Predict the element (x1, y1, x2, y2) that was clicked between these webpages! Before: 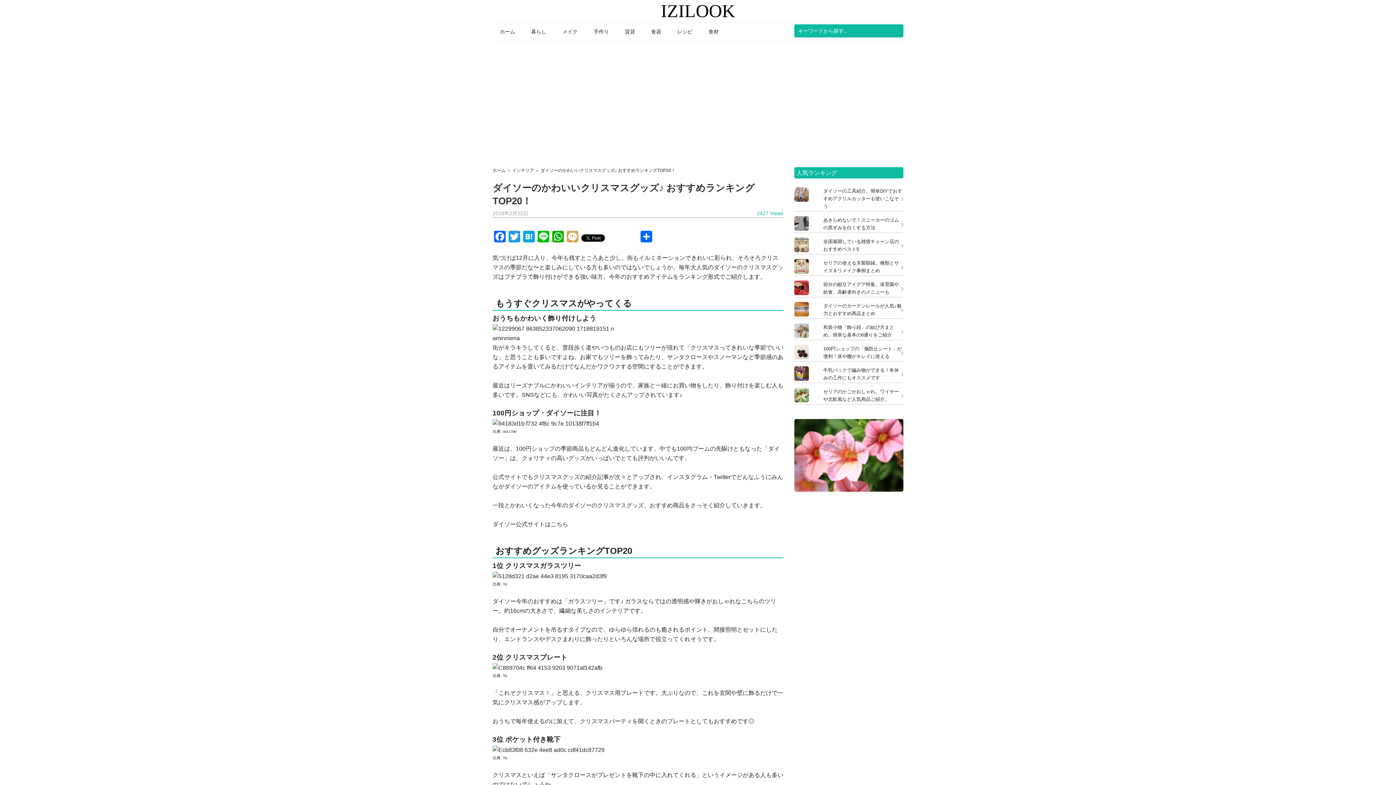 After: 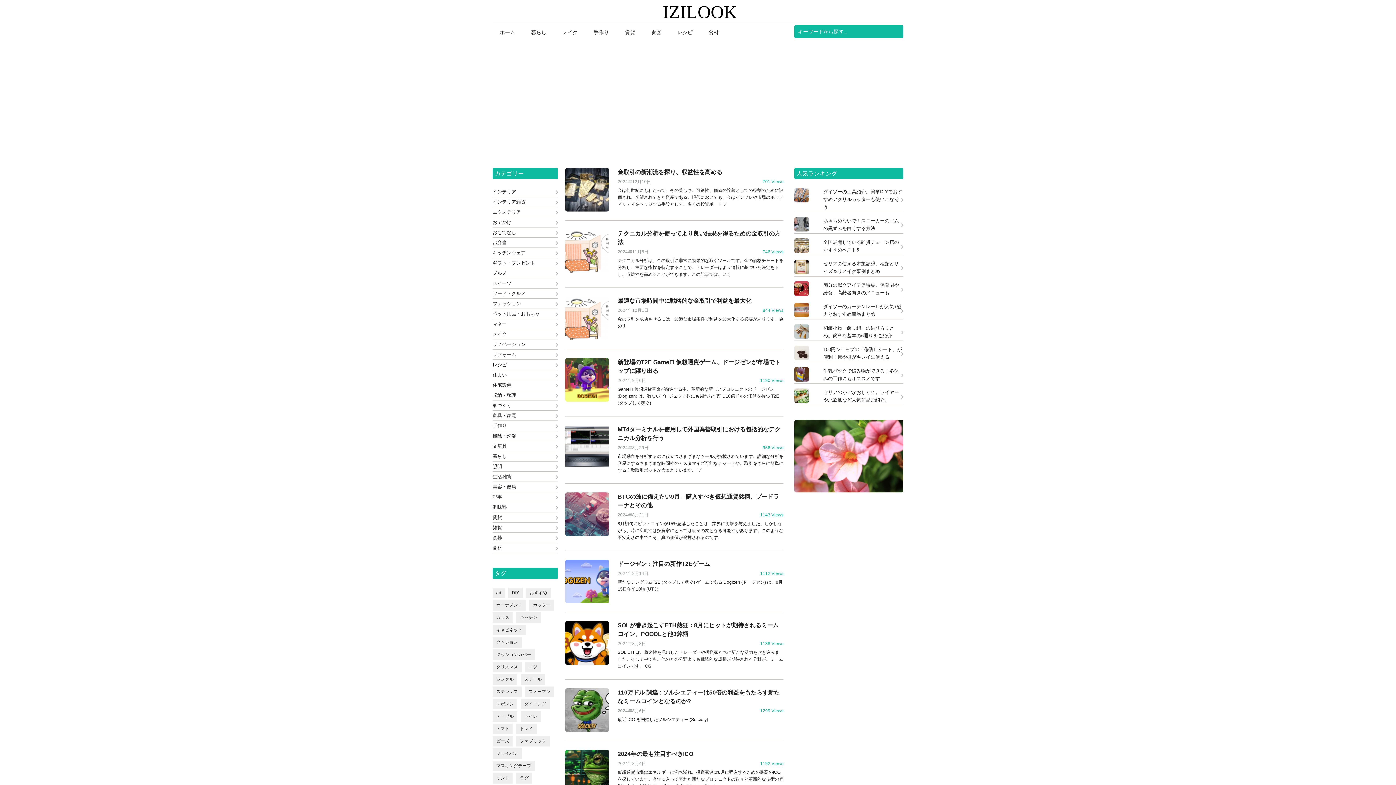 Action: bbox: (492, 22, 522, 41) label: ホーム